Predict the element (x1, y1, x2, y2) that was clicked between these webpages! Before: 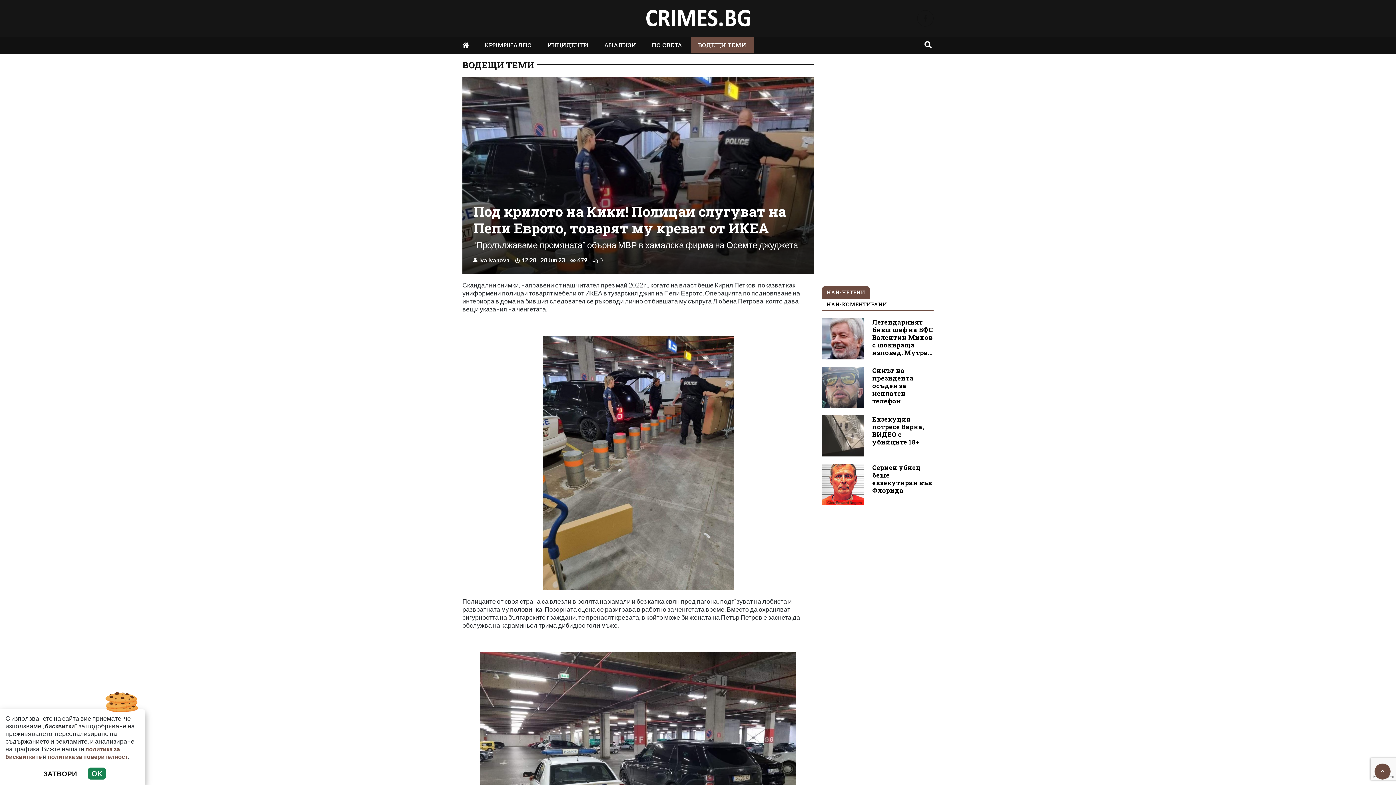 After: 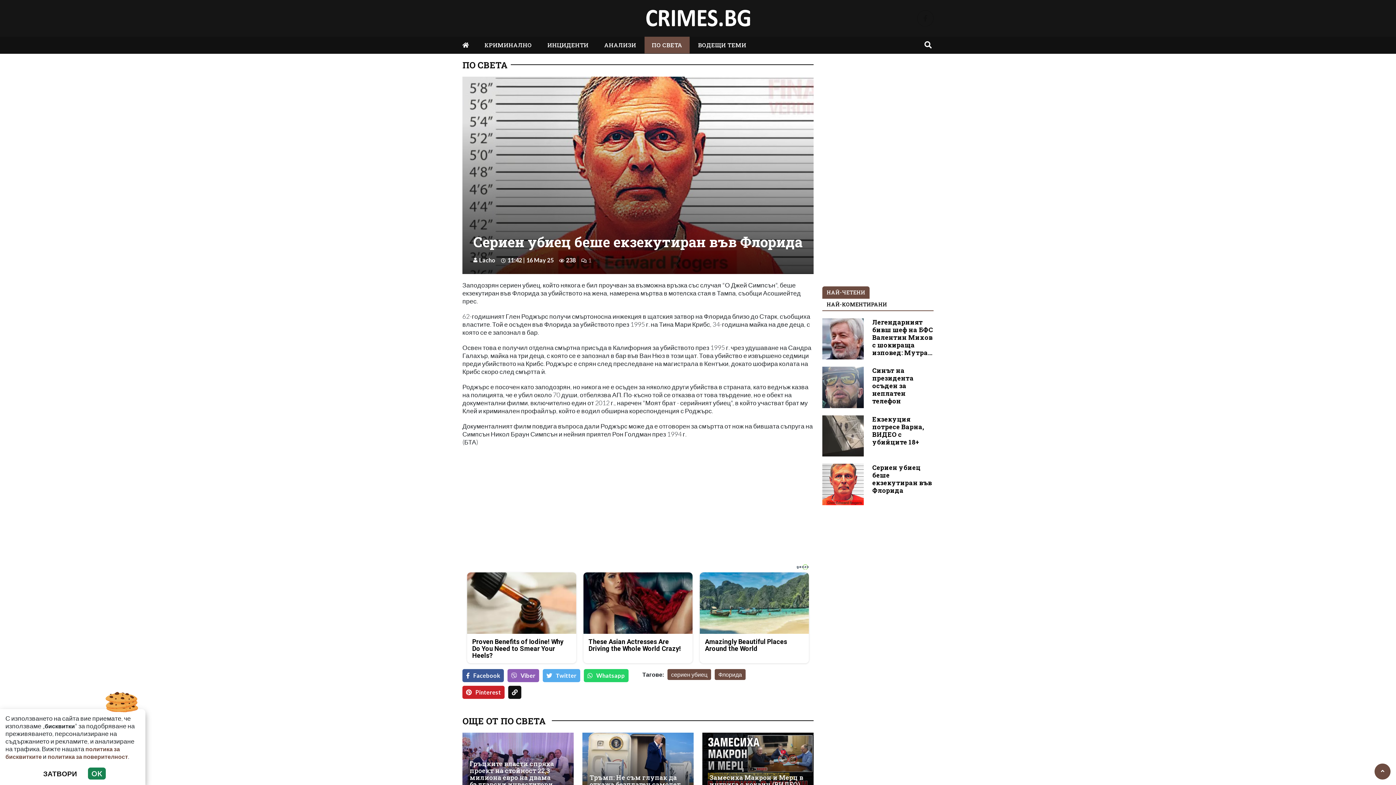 Action: label: Сериен убиец беше екзекутиран във Флорида bbox: (872, 463, 932, 494)